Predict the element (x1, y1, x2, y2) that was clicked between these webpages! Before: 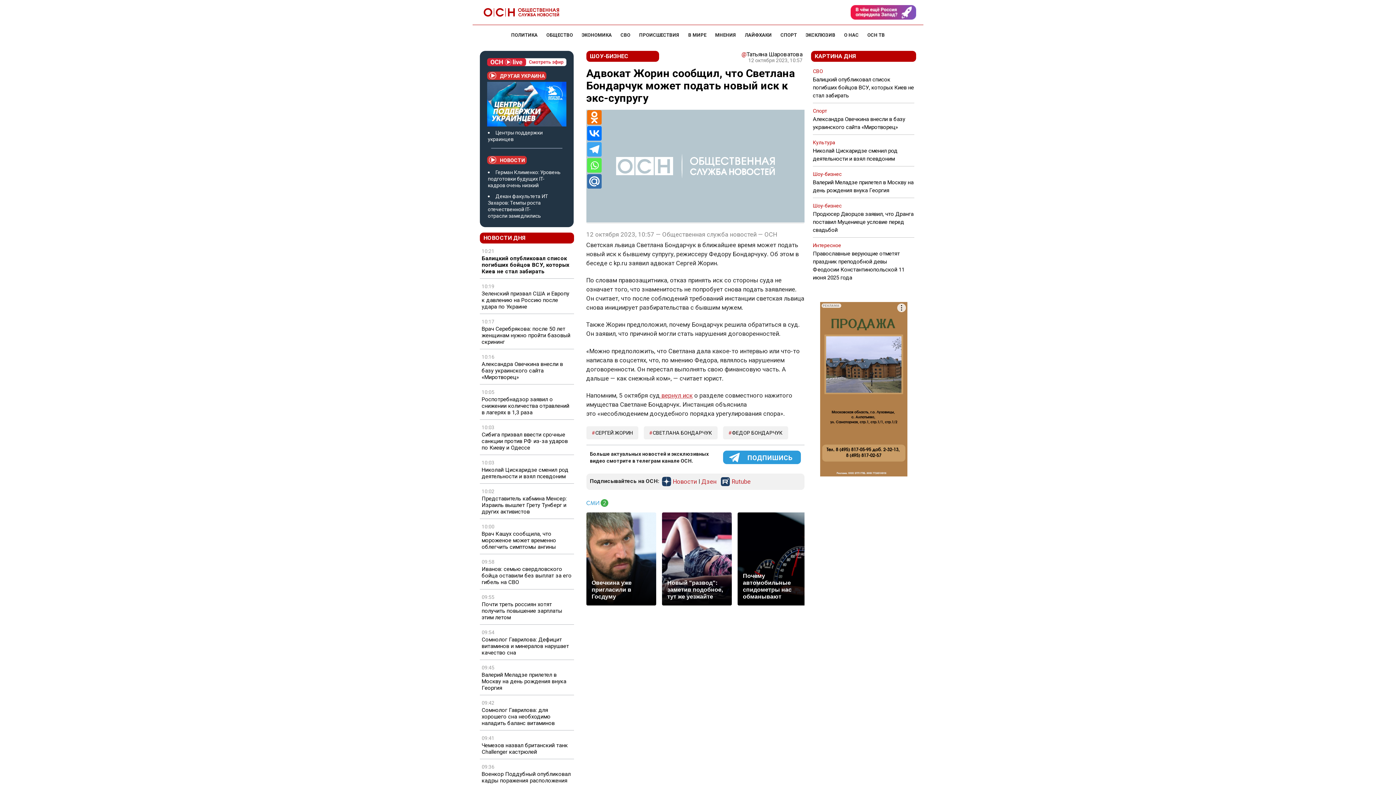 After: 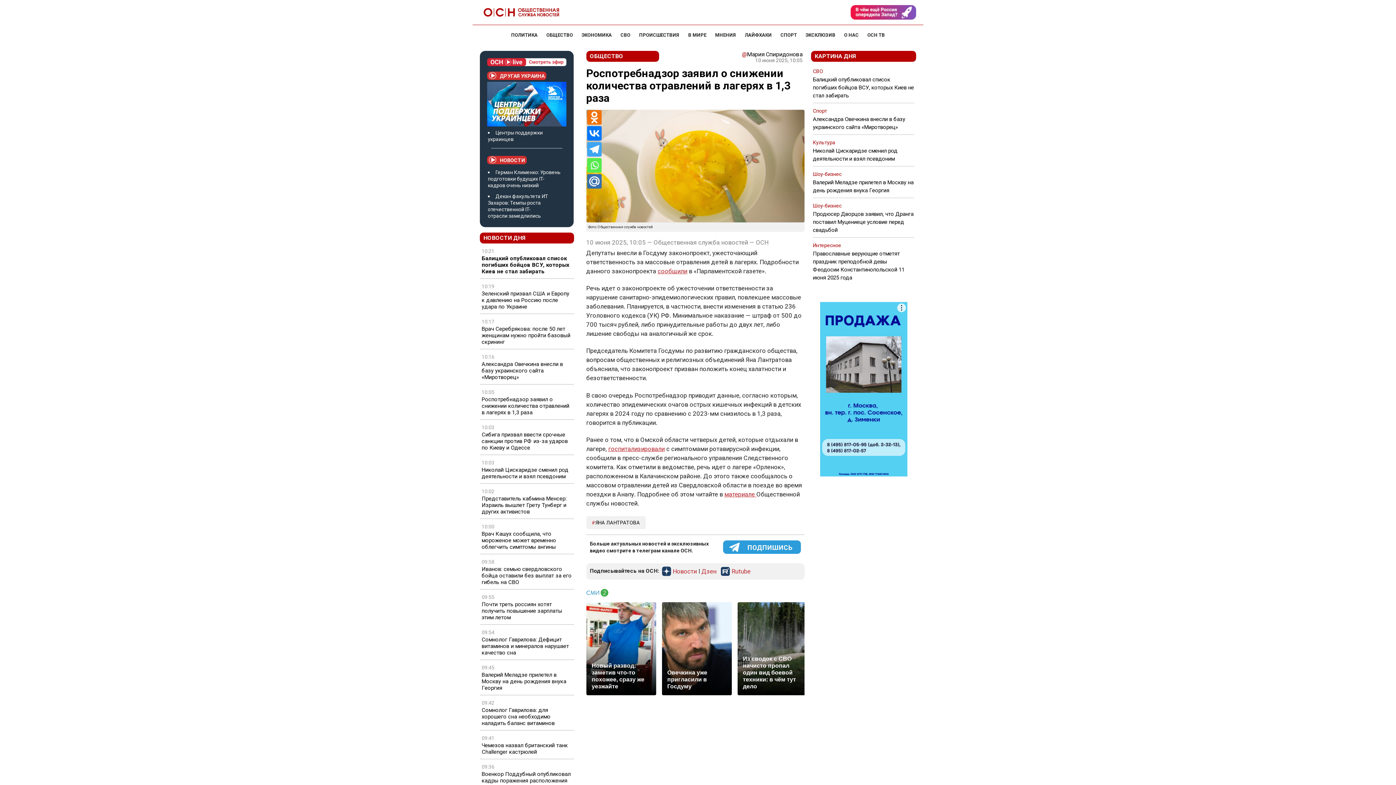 Action: label: Роспотребнадзор заявил о снижении количества отравлений в лагерях в 1,3 раза bbox: (481, 396, 572, 415)